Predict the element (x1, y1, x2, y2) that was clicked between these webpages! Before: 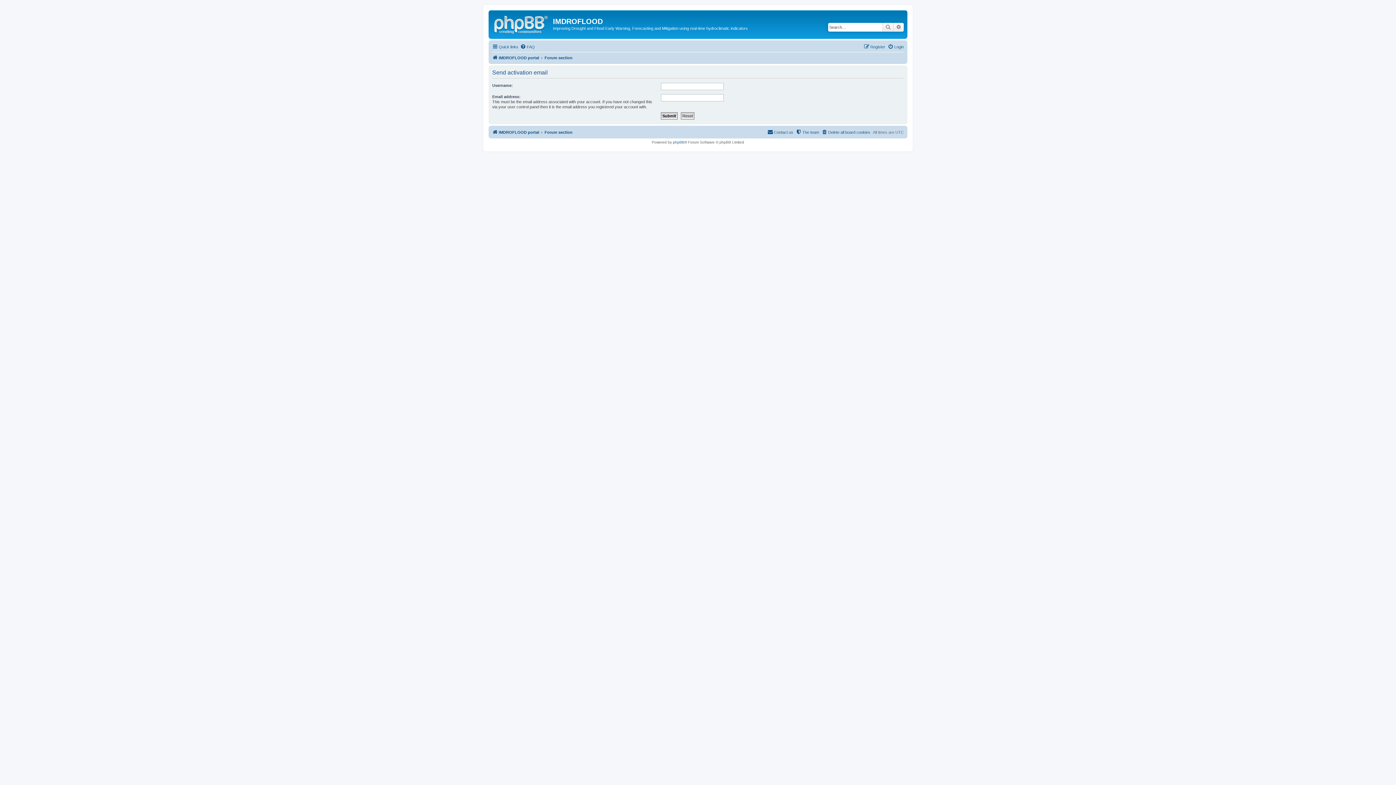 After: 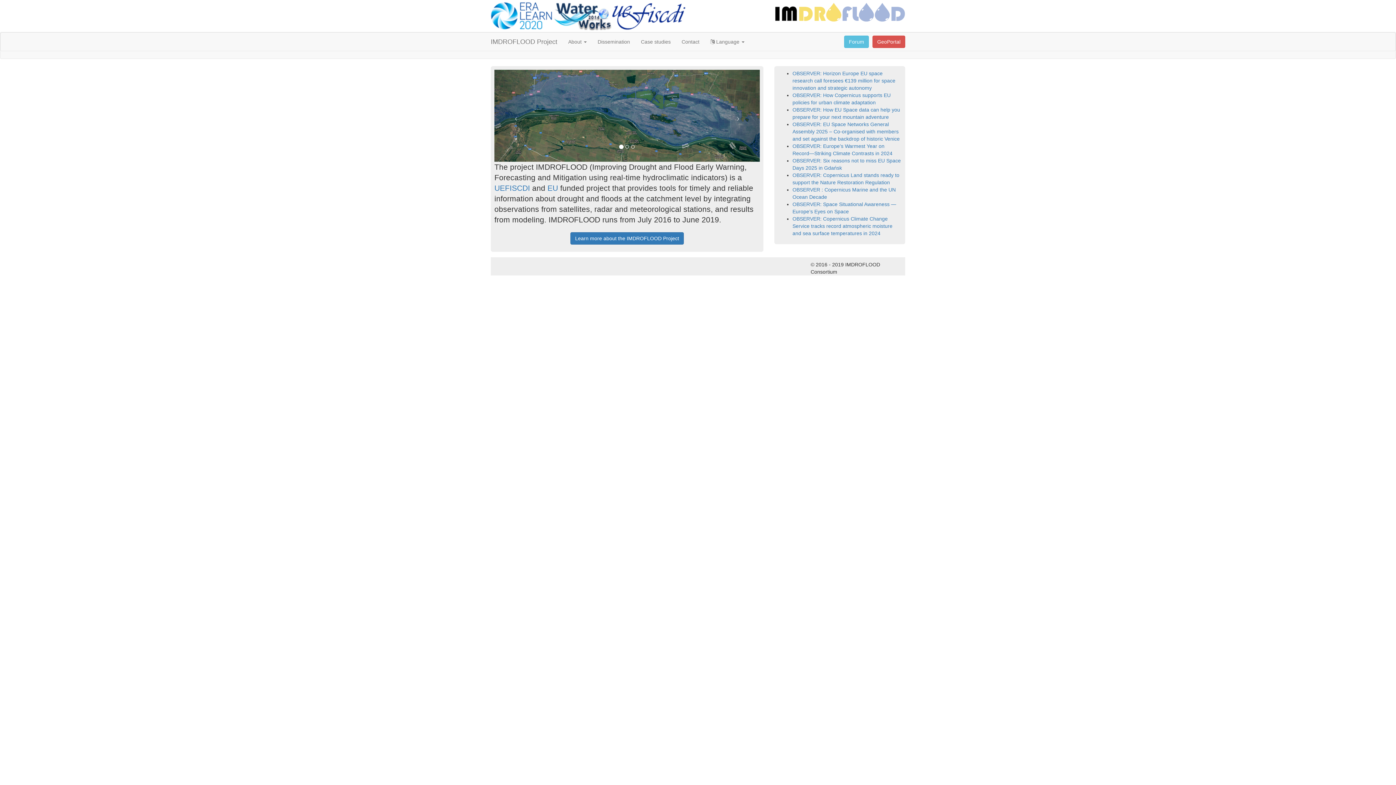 Action: bbox: (490, 12, 553, 35)